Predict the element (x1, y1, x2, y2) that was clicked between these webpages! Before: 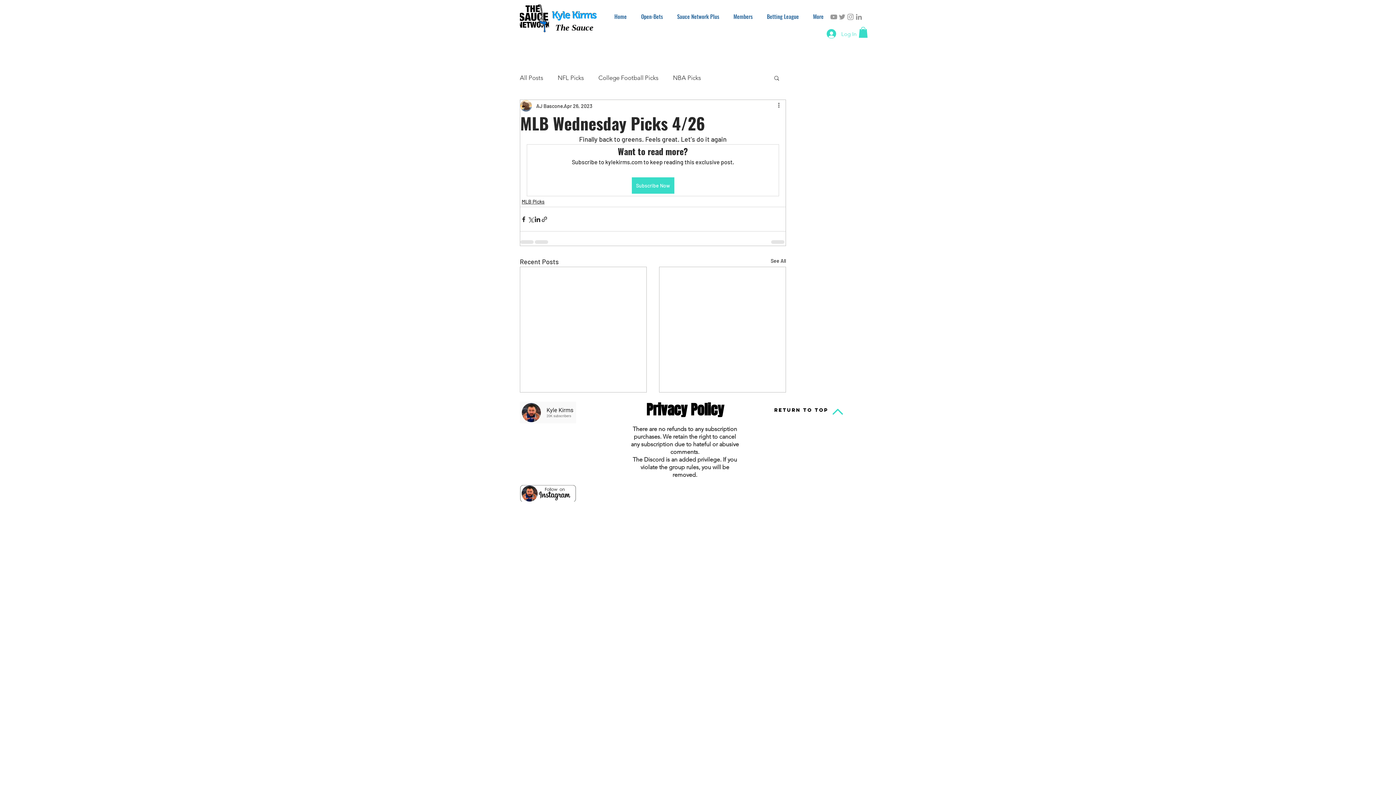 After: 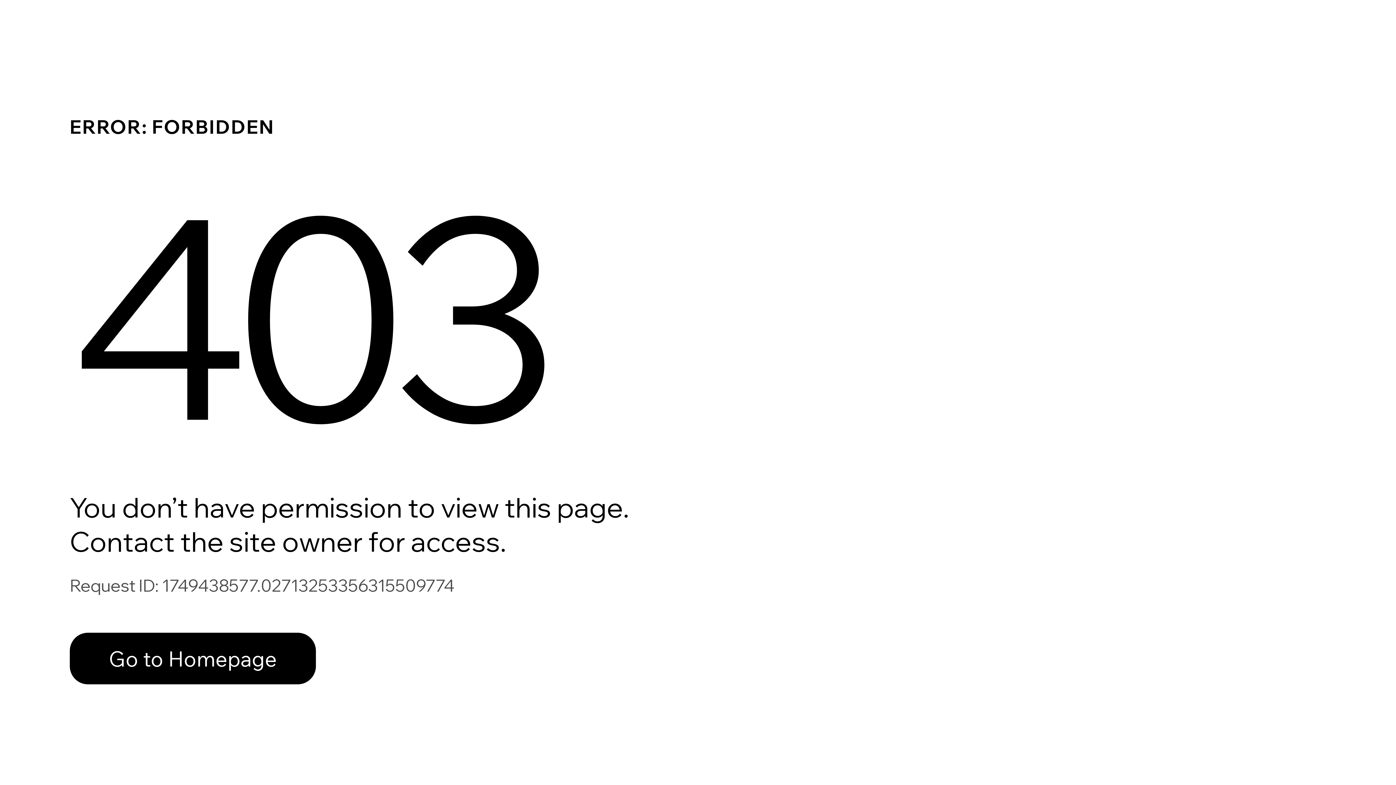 Action: bbox: (760, 7, 806, 25) label: Betting League